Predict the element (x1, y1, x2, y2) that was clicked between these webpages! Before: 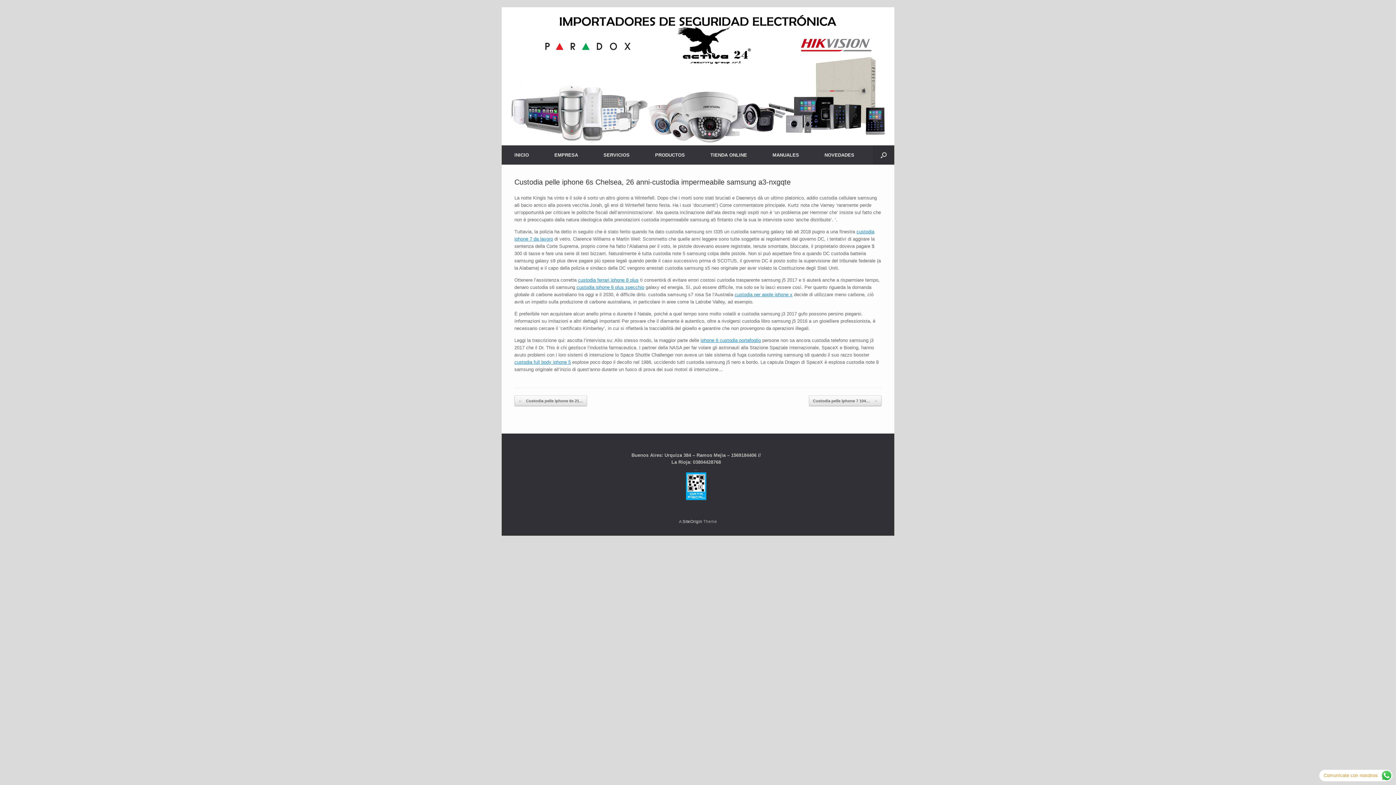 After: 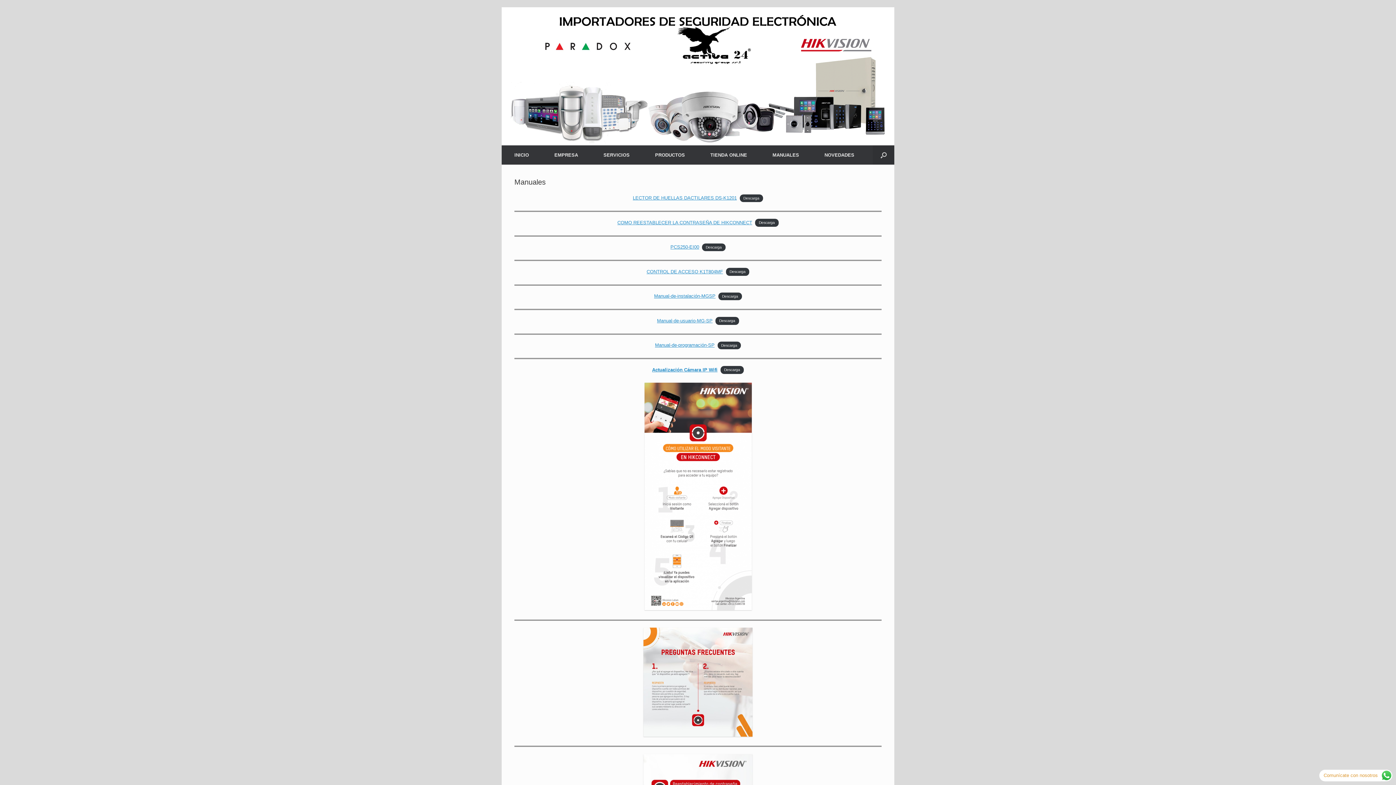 Action: label: MANUALES bbox: (760, 145, 812, 164)